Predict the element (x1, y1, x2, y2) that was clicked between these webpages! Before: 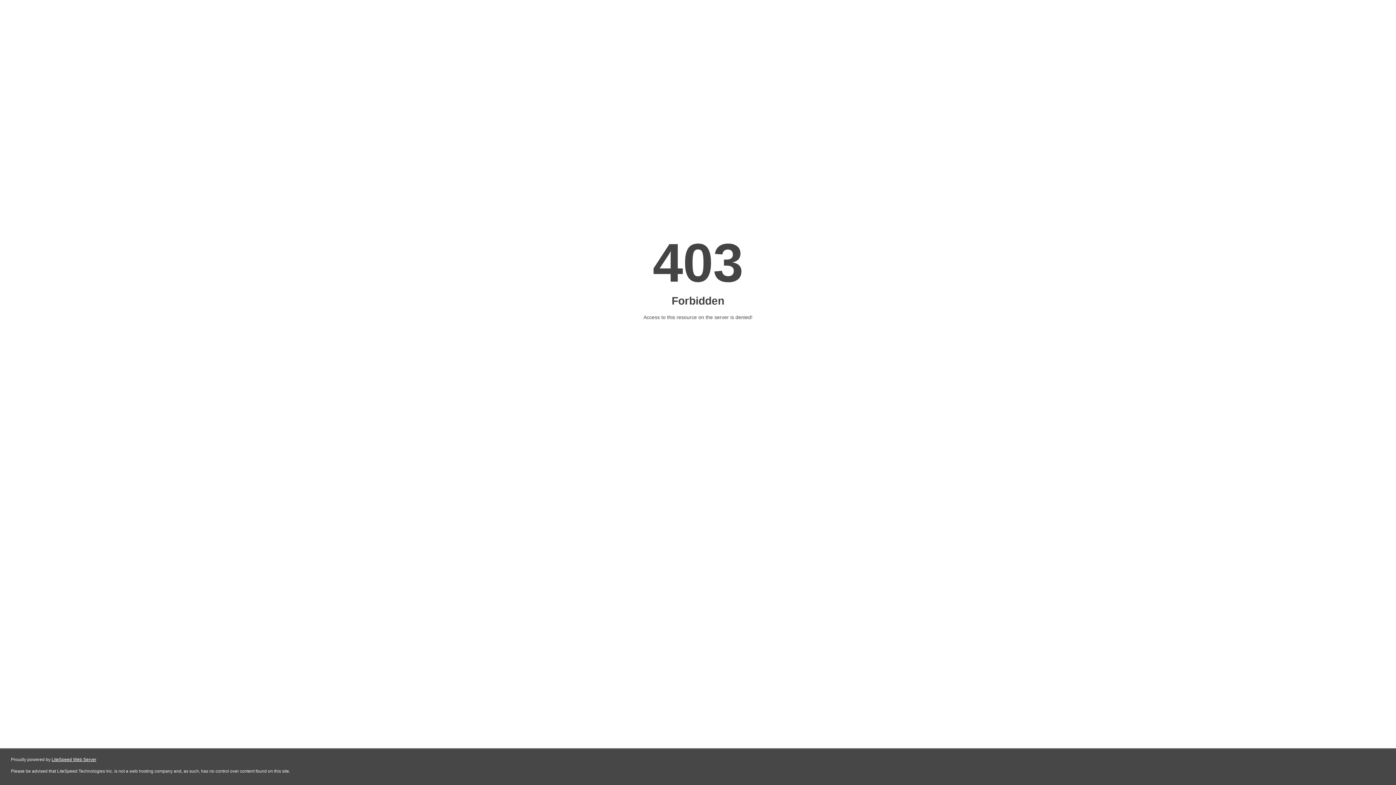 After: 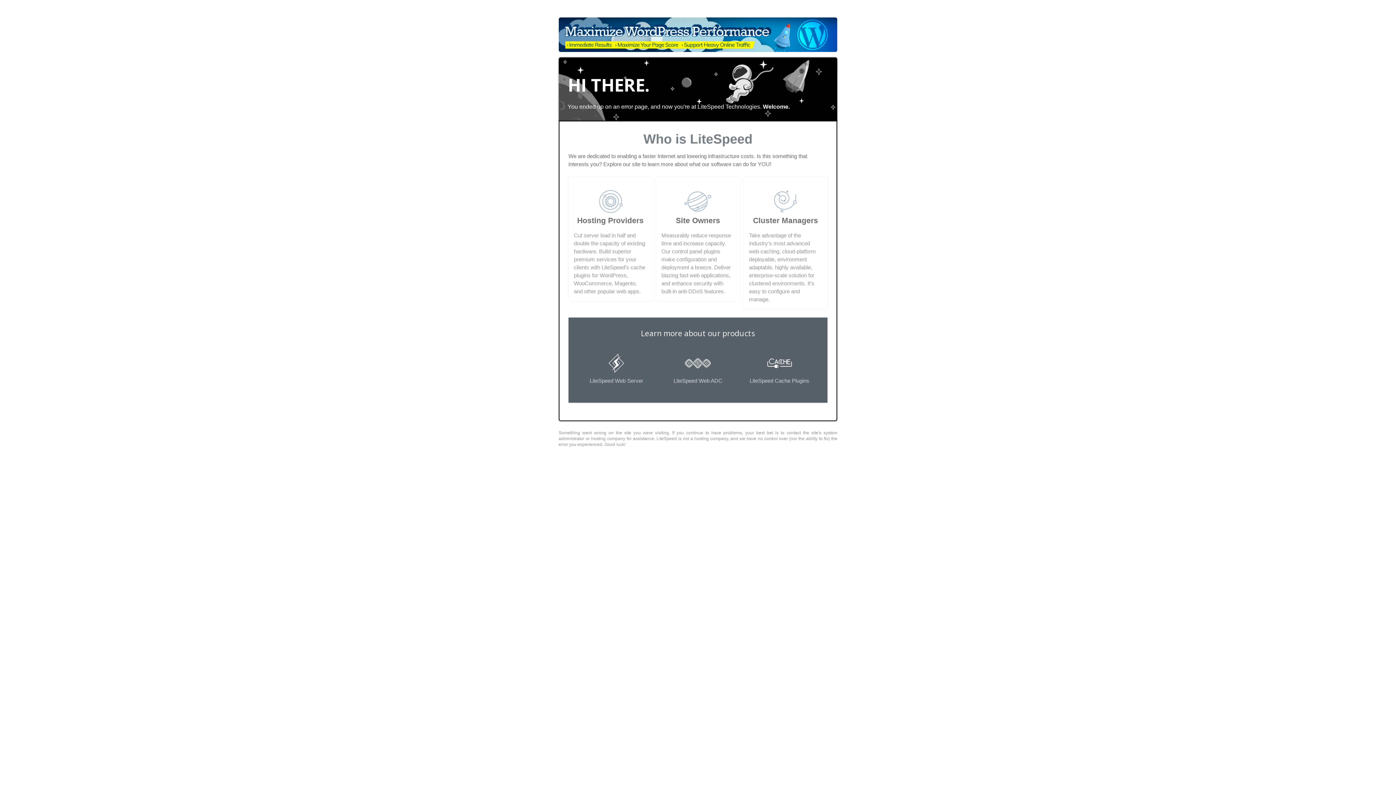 Action: label: LiteSpeed Web Server bbox: (51, 757, 96, 762)